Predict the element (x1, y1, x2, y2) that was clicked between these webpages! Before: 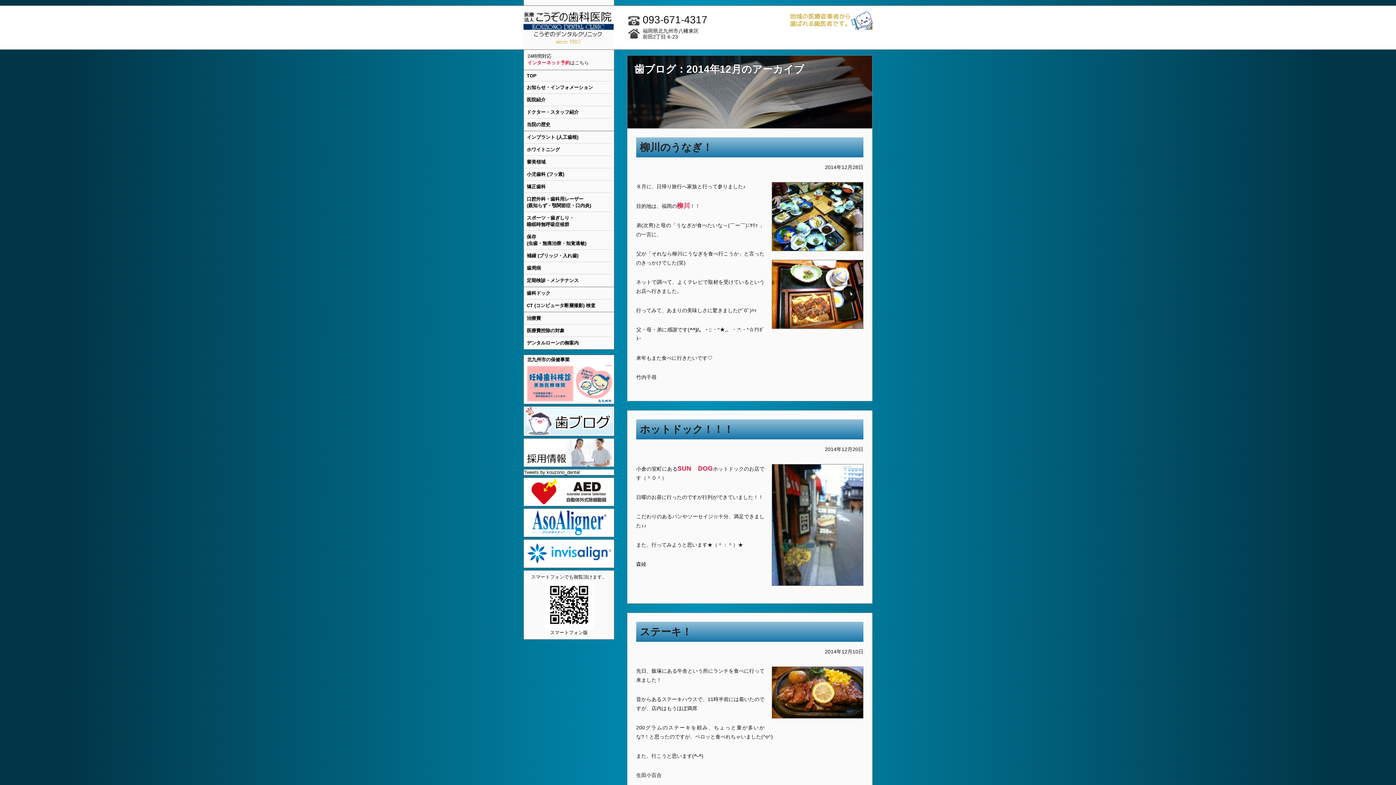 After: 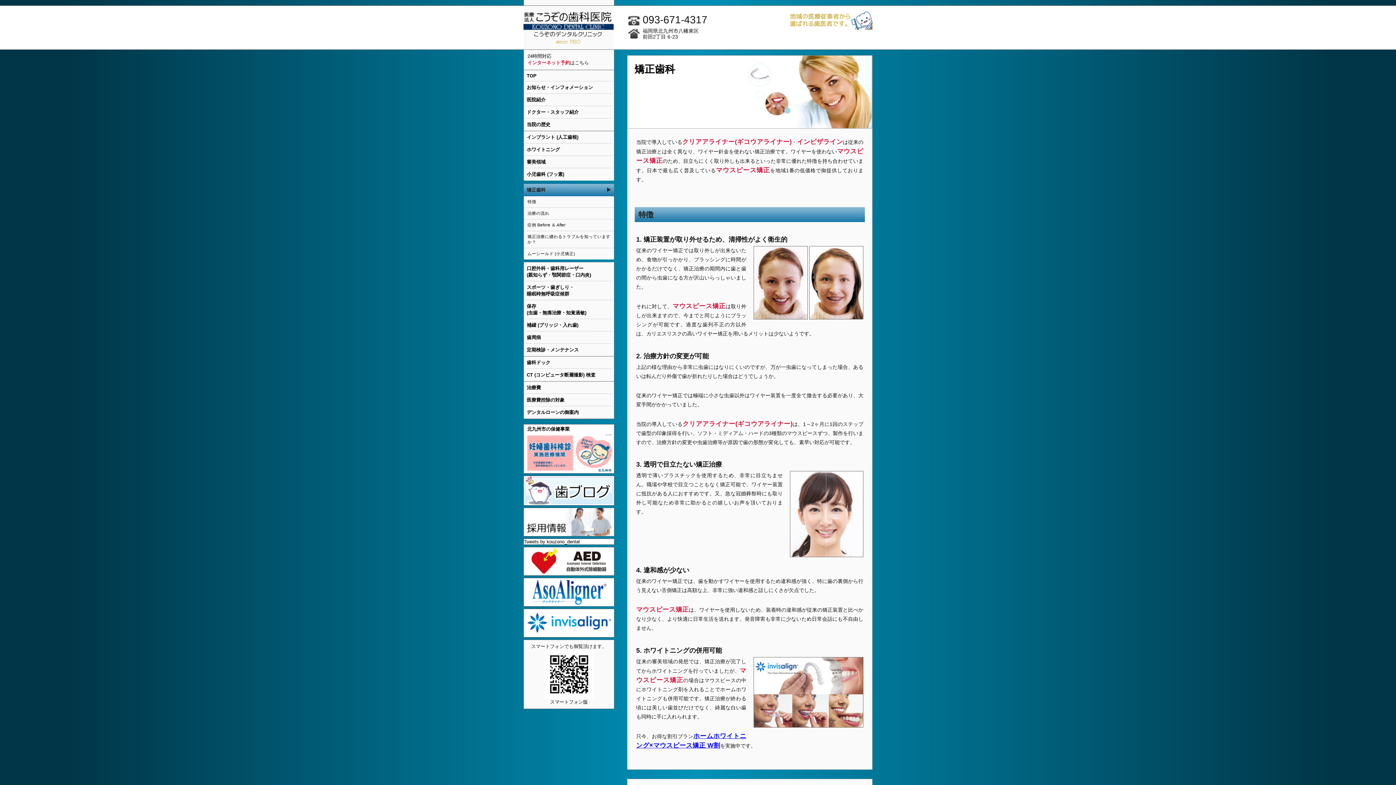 Action: label: 矯正歯科 bbox: (524, 180, 614, 193)